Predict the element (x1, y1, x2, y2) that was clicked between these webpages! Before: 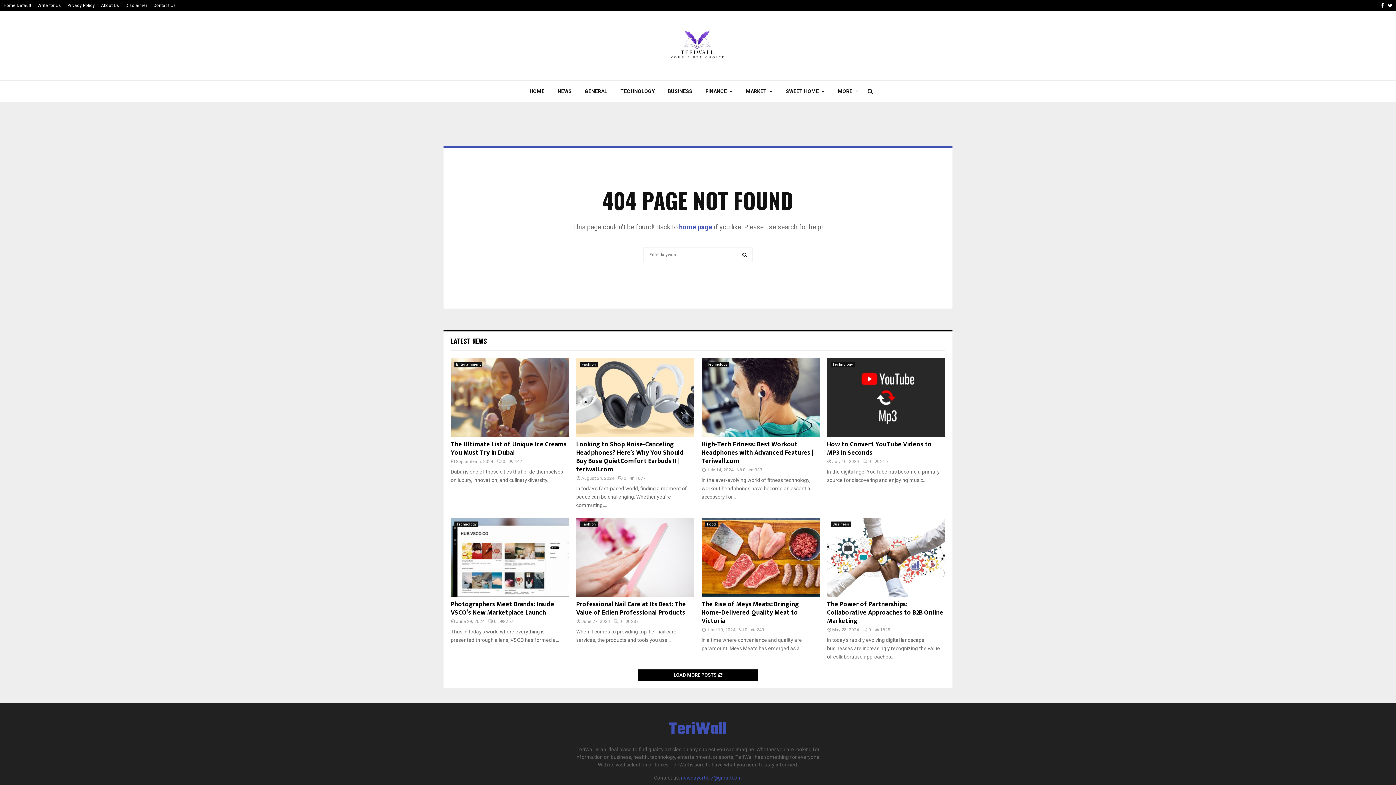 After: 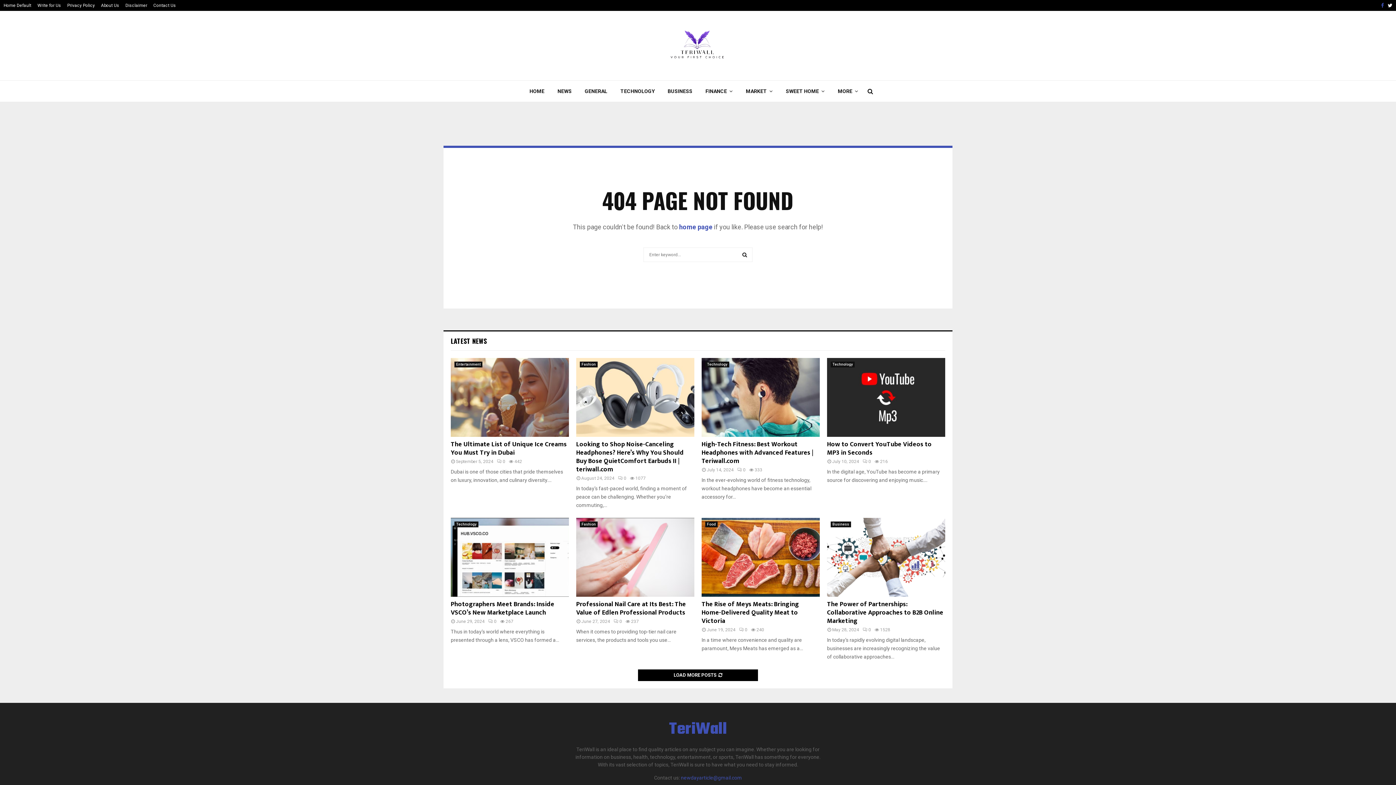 Action: label: Facebook bbox: (1381, 0, 1384, 10)